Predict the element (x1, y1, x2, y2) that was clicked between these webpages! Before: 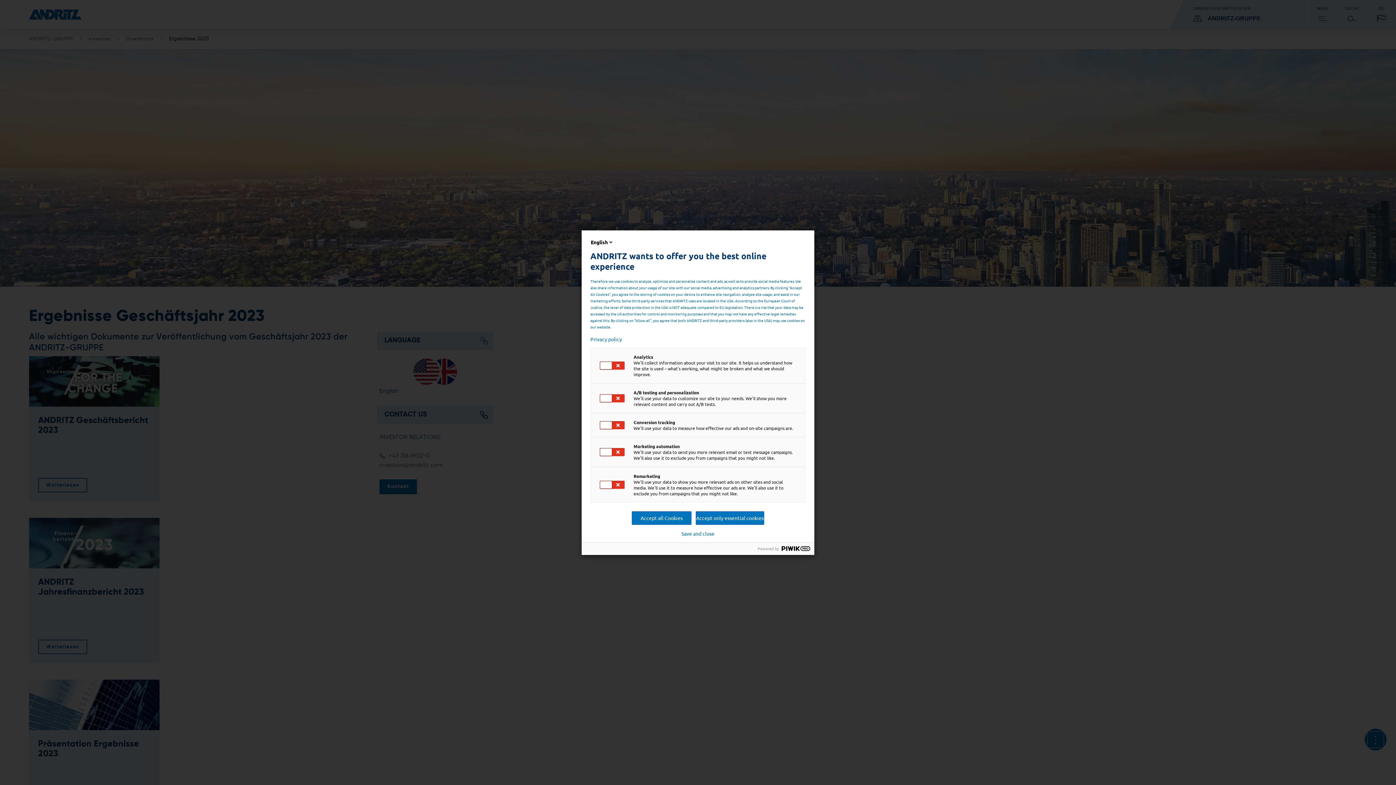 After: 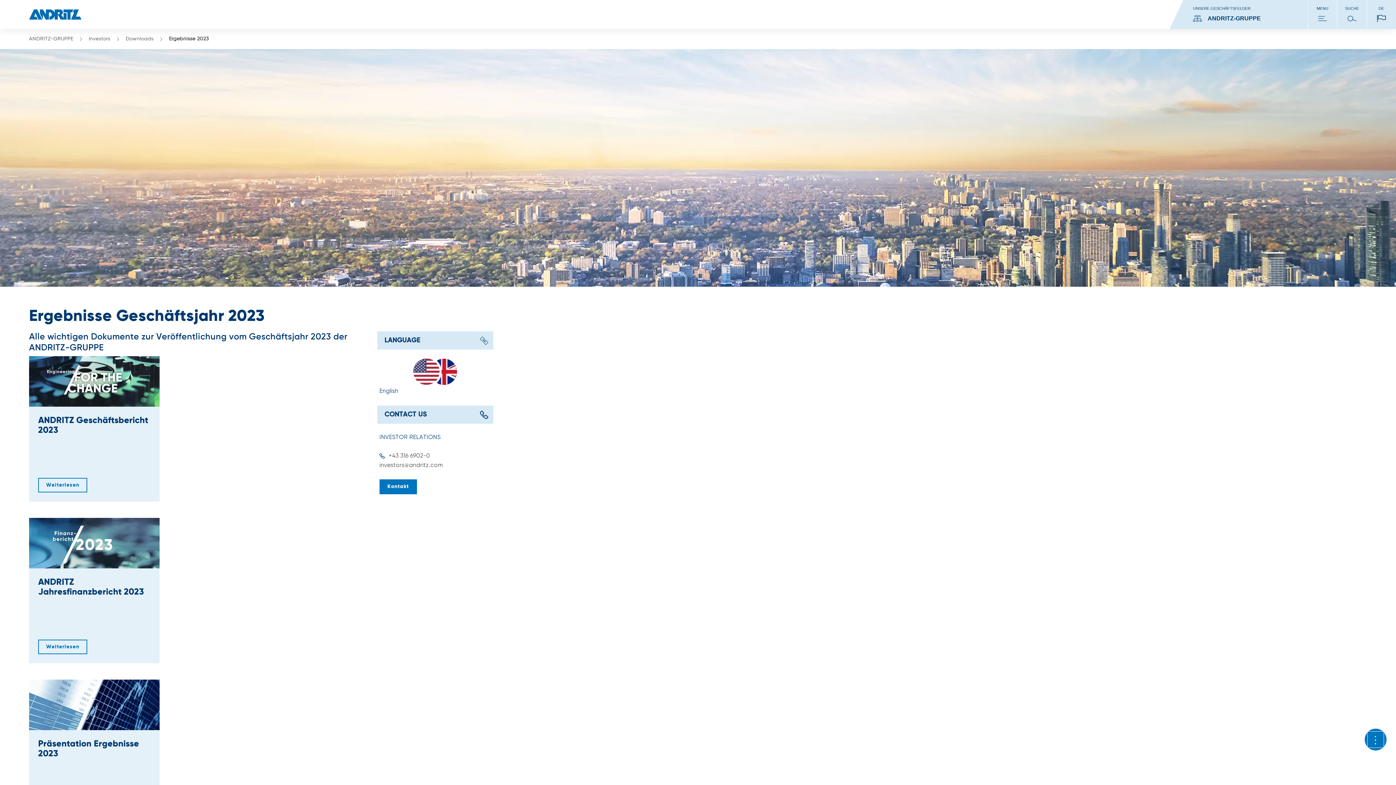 Action: bbox: (632, 511, 691, 524) label: Accept all Cookies